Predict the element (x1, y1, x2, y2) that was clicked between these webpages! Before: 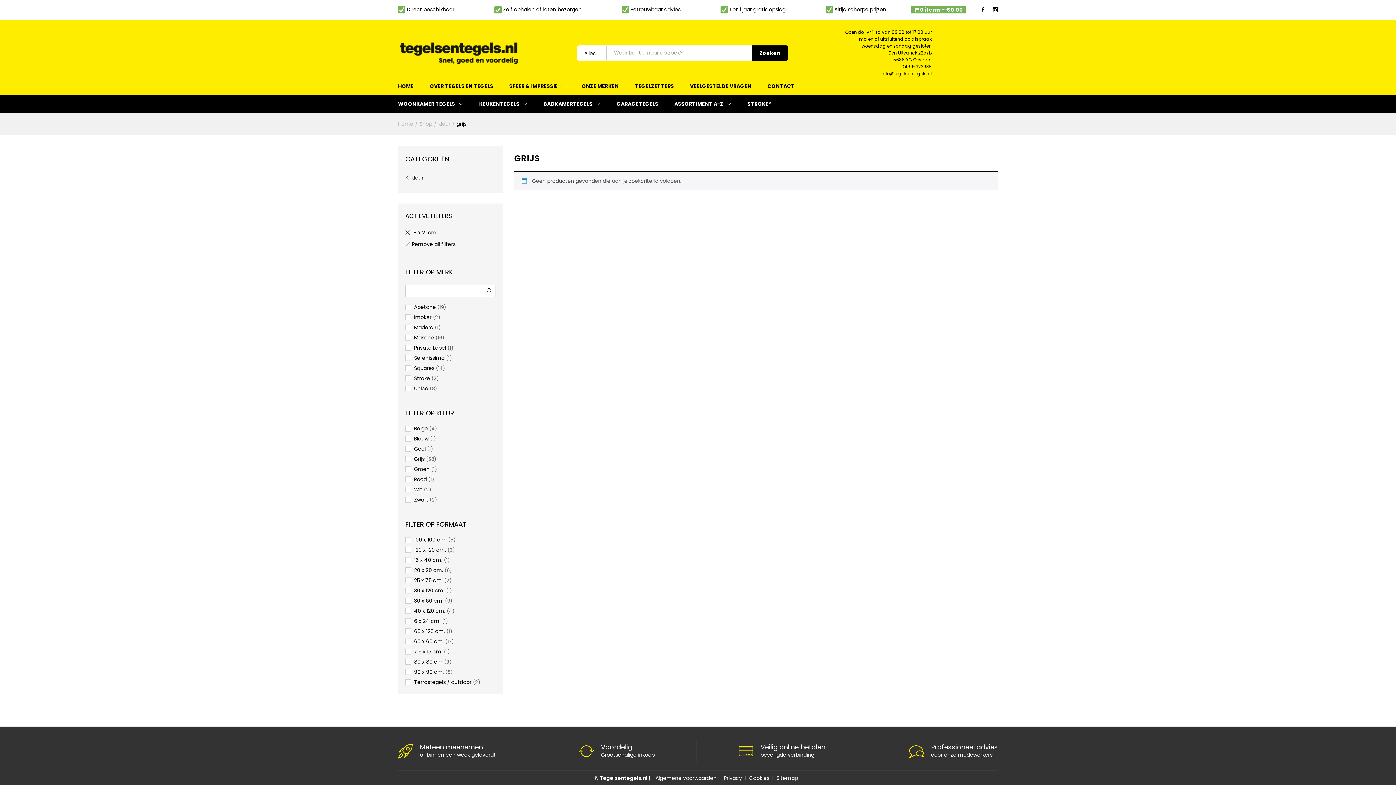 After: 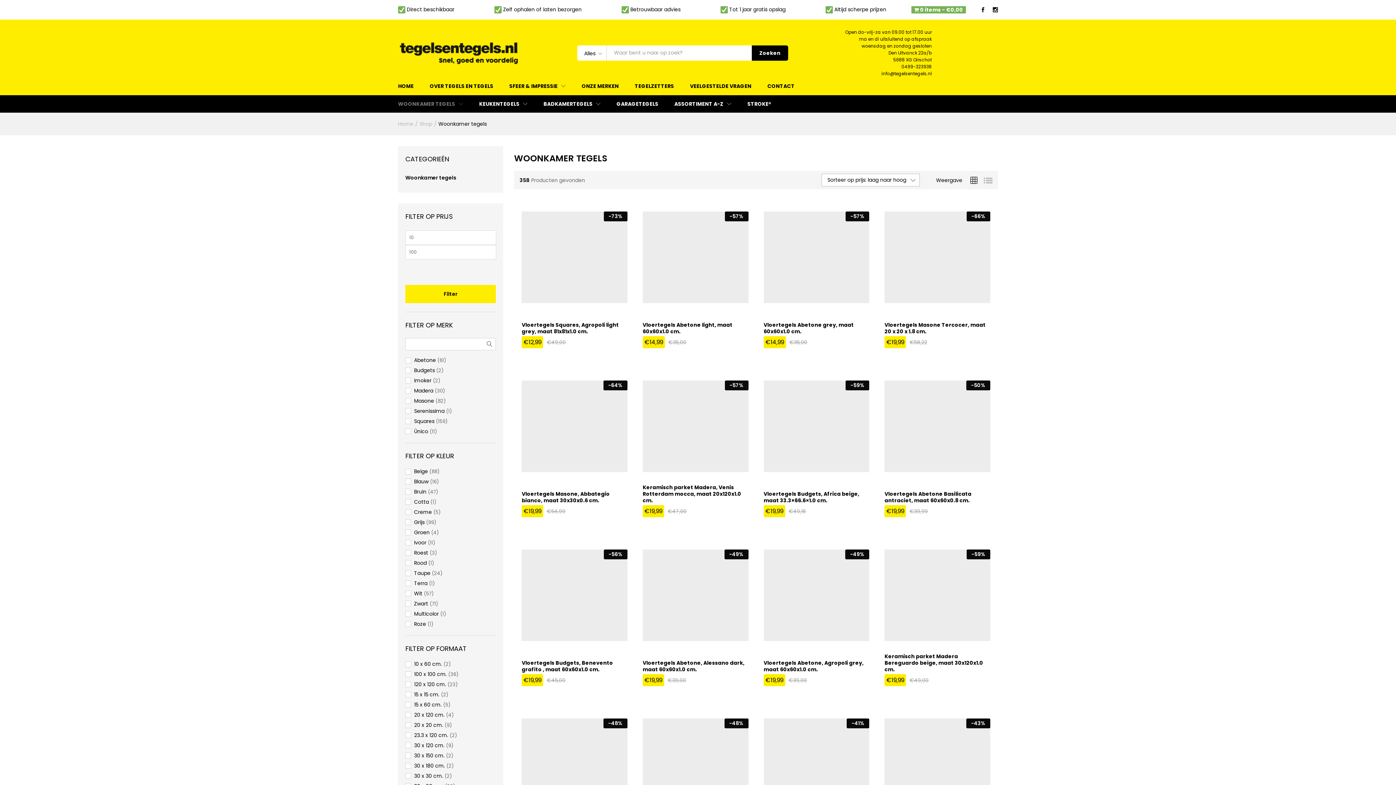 Action: bbox: (398, 101, 455, 106) label: WOONKAMER TEGELS